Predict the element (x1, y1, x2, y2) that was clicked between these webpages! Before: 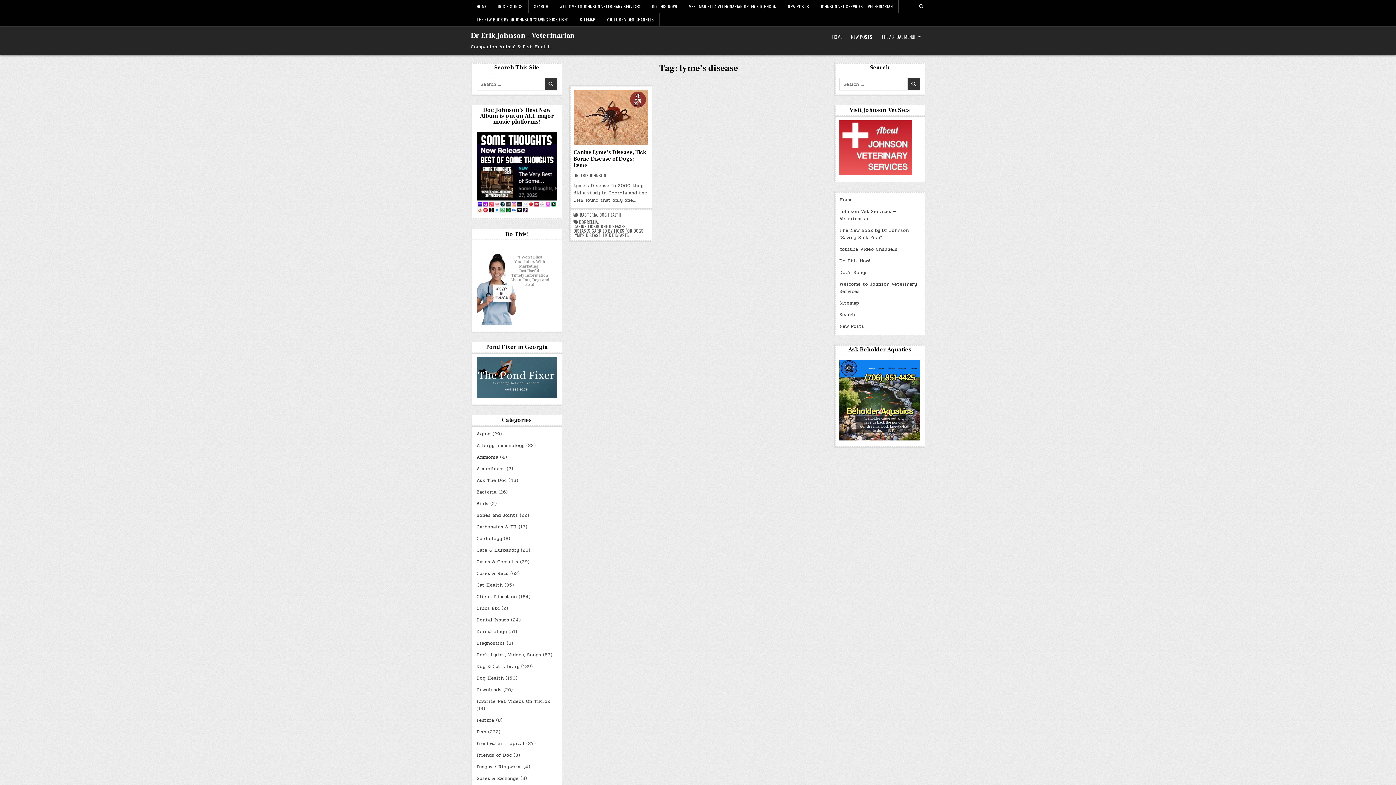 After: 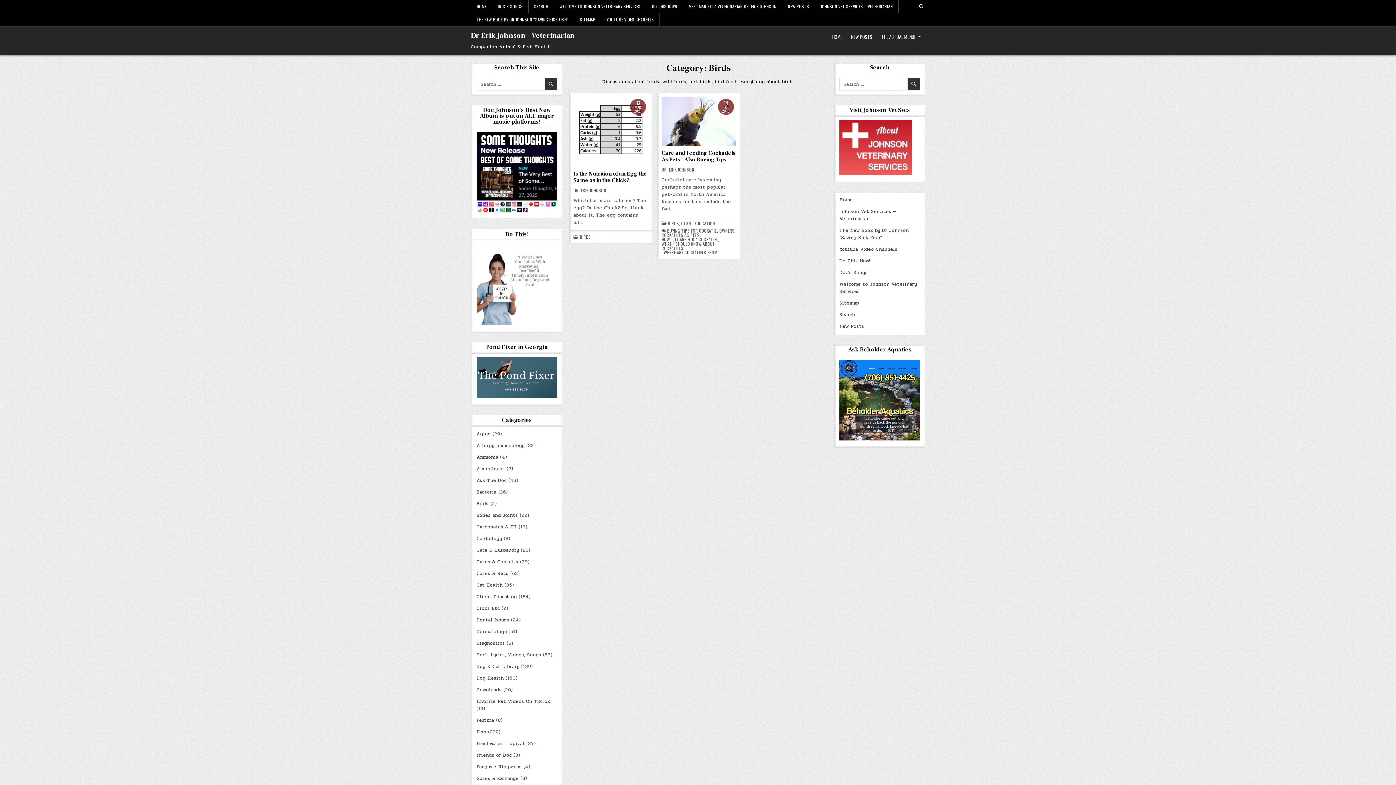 Action: label: Birds bbox: (476, 500, 488, 507)